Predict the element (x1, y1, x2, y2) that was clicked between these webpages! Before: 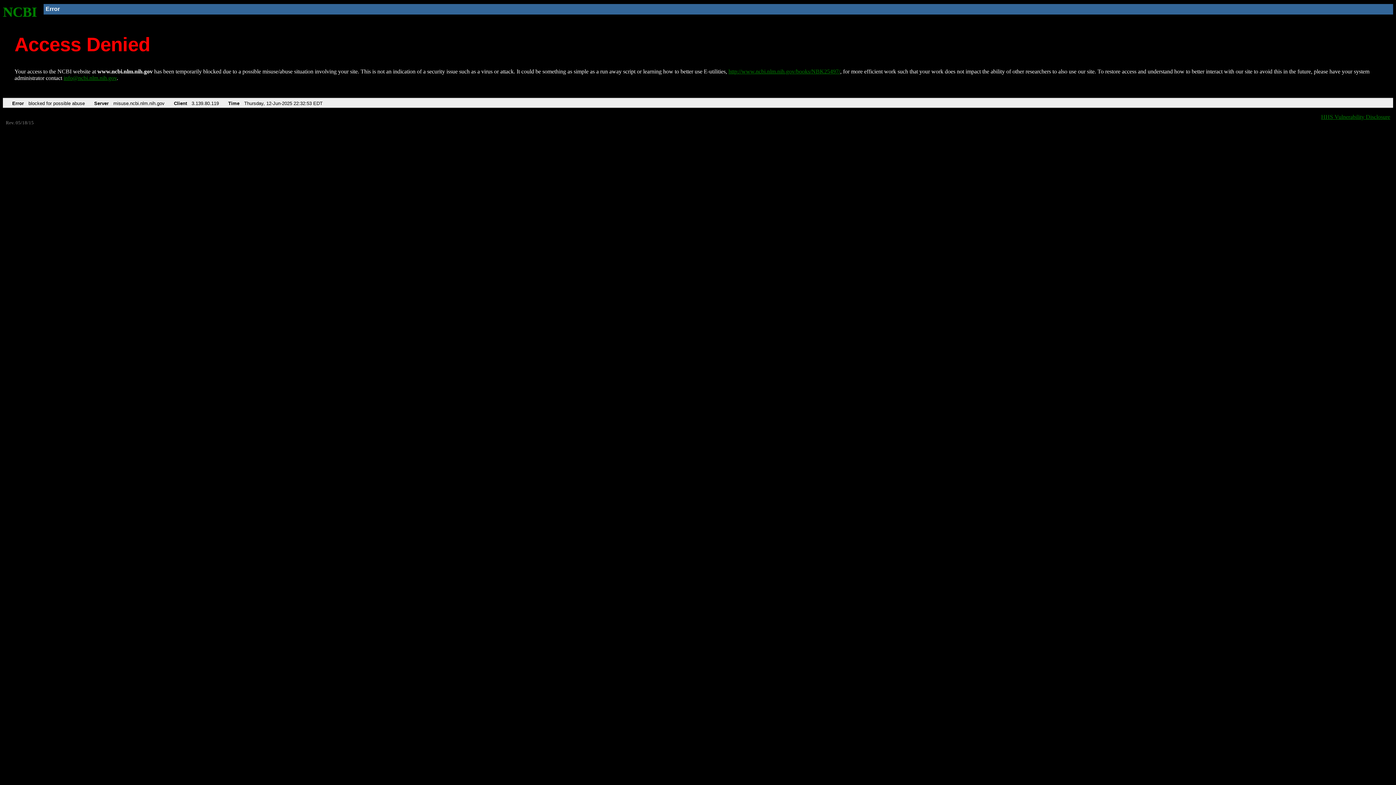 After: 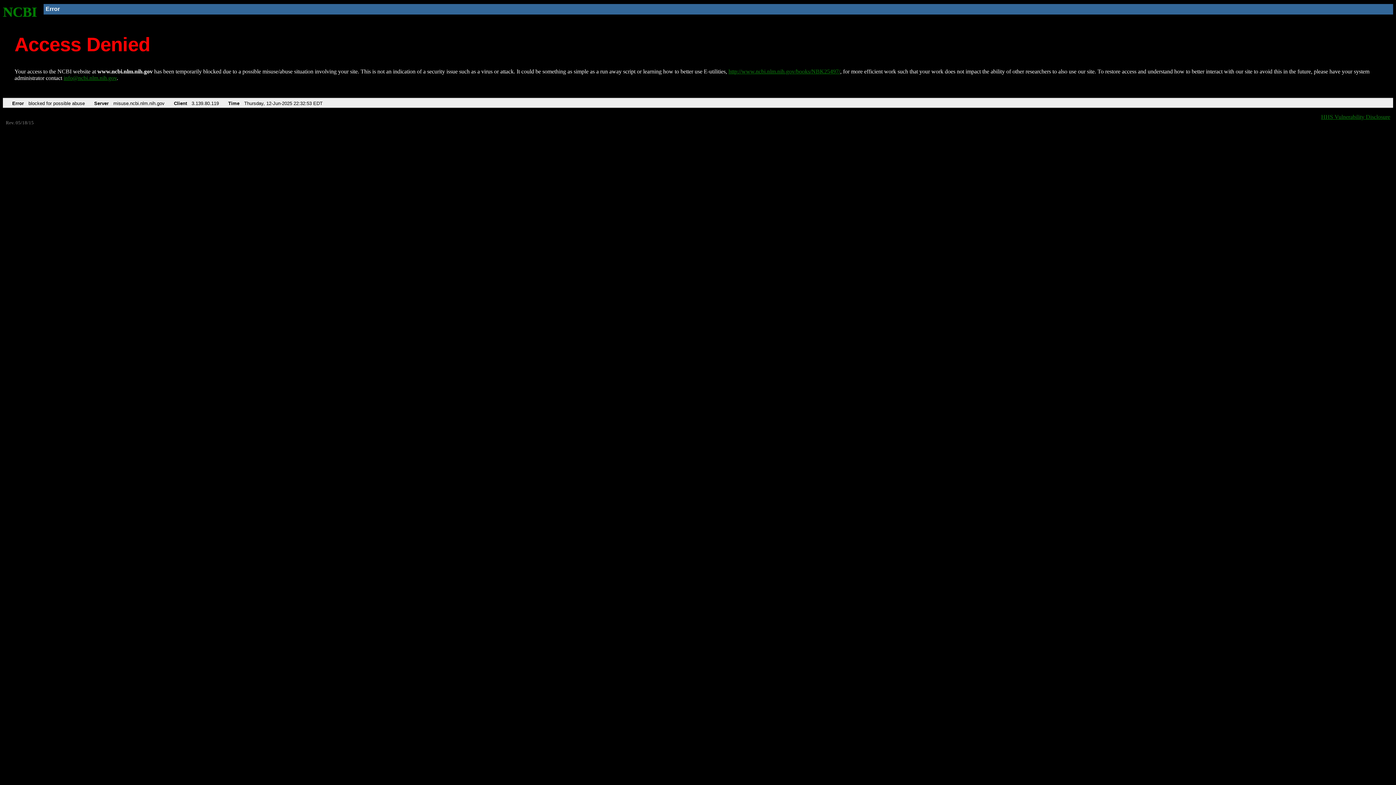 Action: label: info@ncbi.nlm.nih.gov bbox: (63, 75, 116, 81)